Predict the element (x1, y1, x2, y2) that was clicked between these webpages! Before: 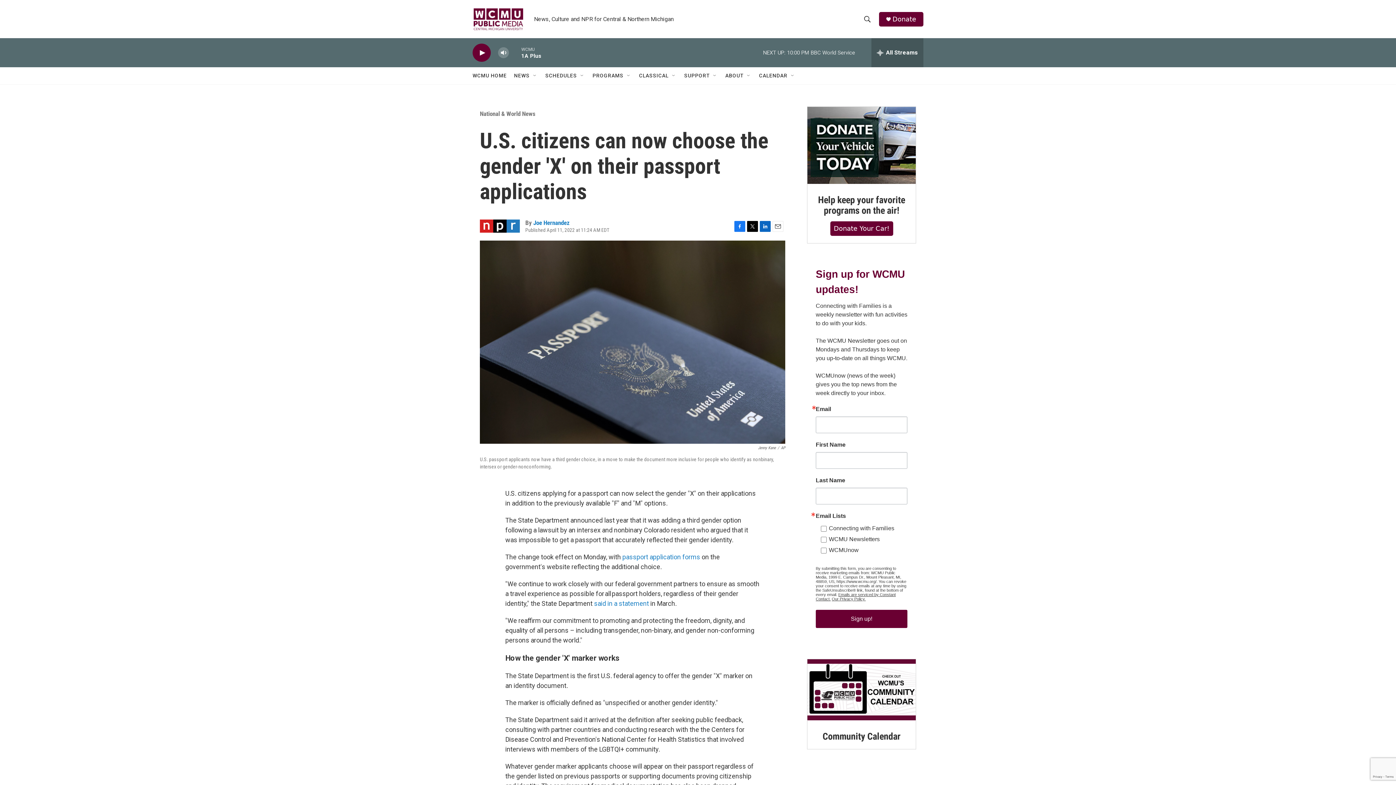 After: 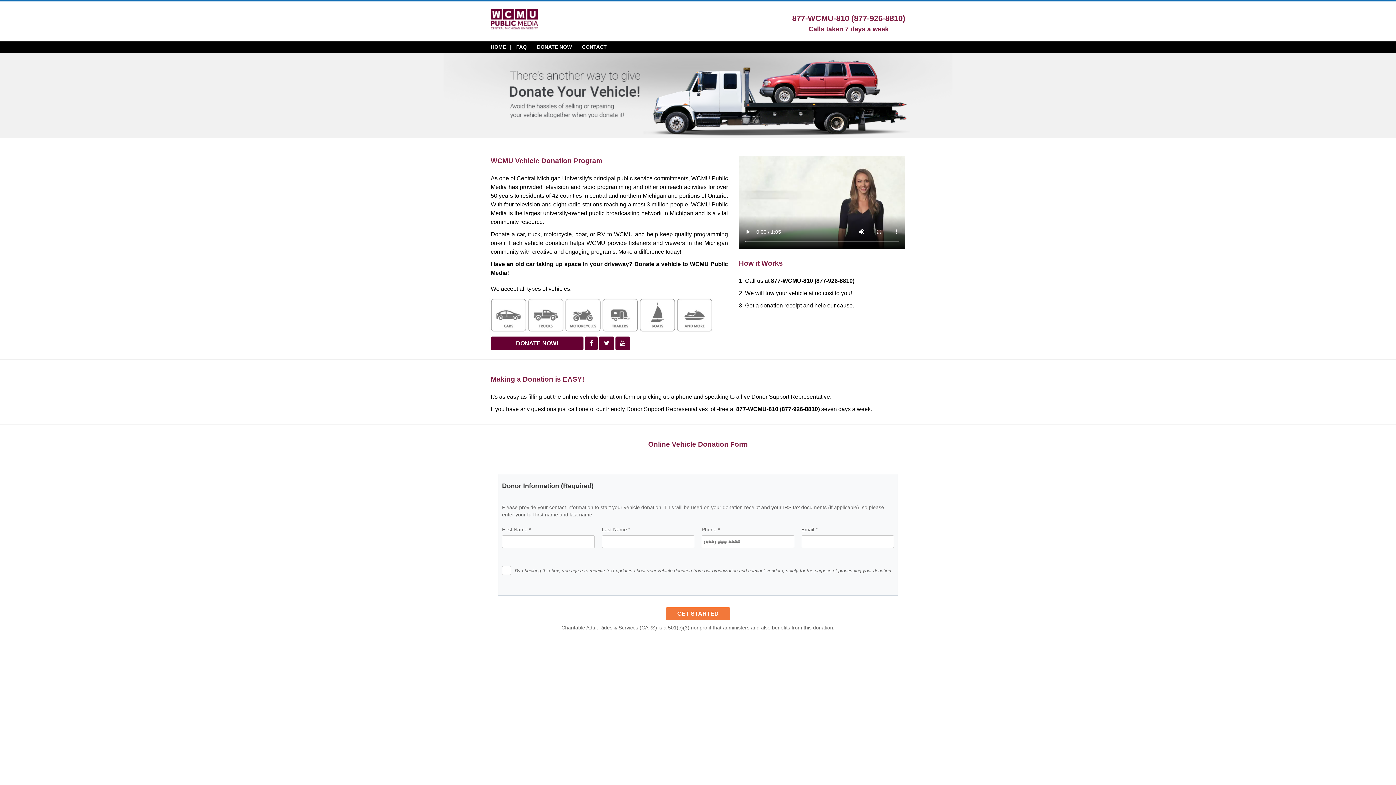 Action: bbox: (807, 106, 916, 183) label: Help keep your favorite programs on the air!